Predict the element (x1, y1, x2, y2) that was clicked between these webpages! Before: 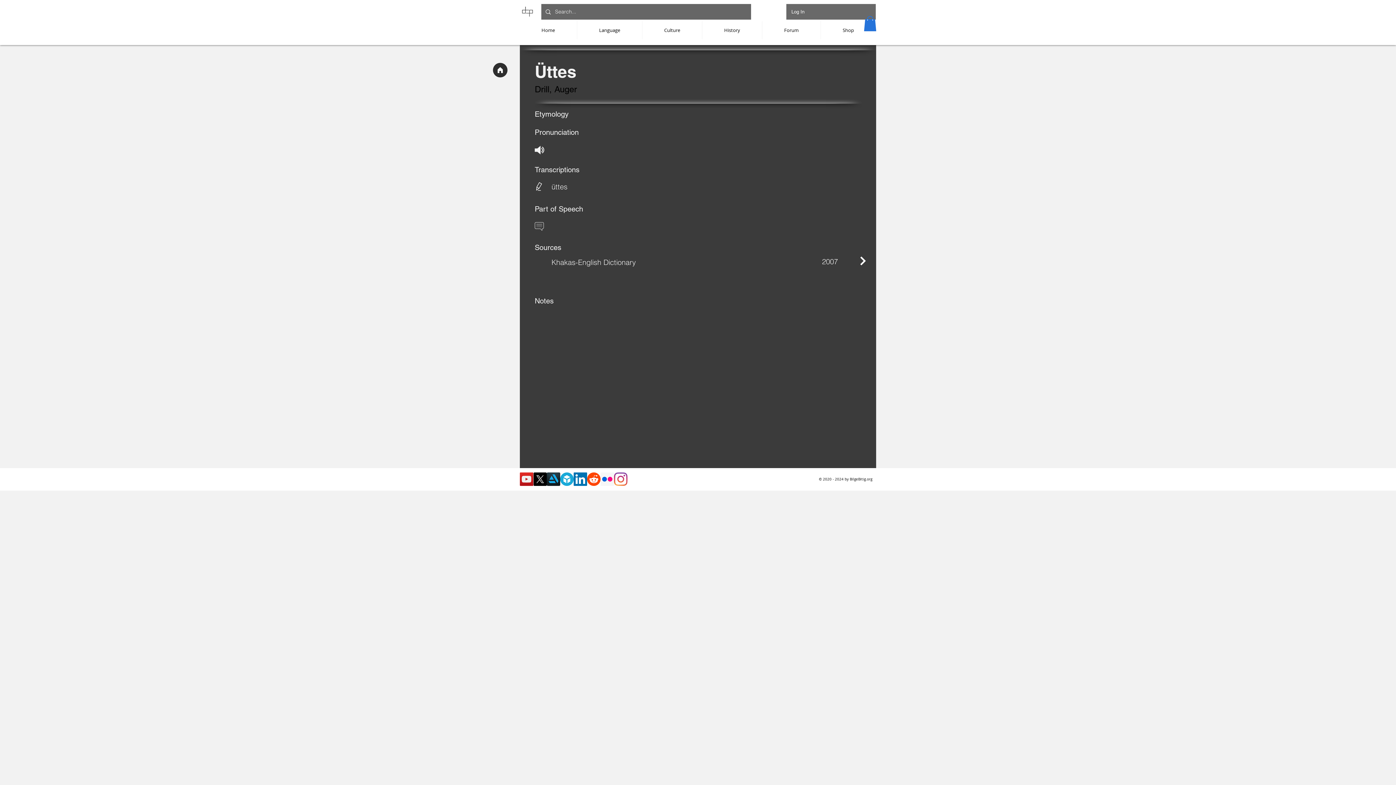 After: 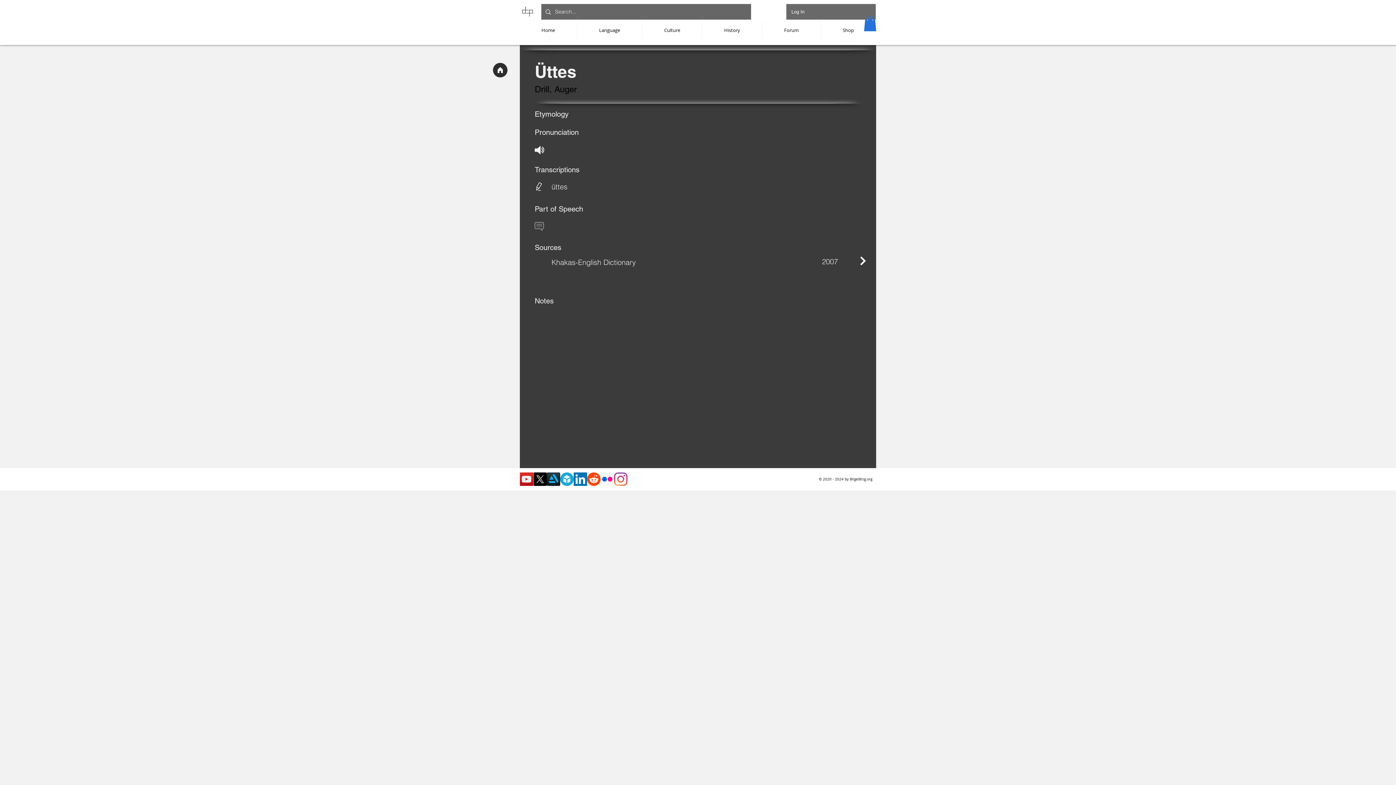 Action: bbox: (702, 21, 762, 39) label: History